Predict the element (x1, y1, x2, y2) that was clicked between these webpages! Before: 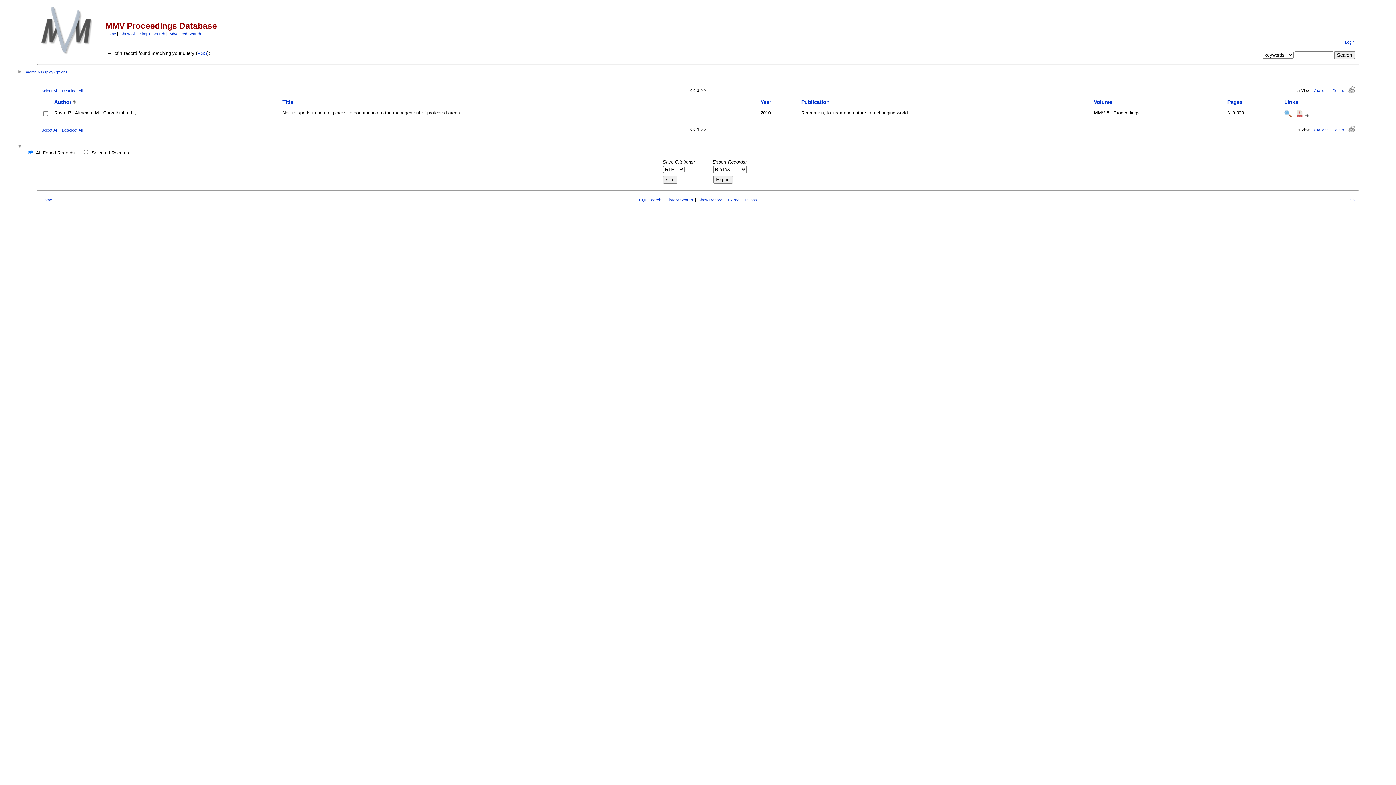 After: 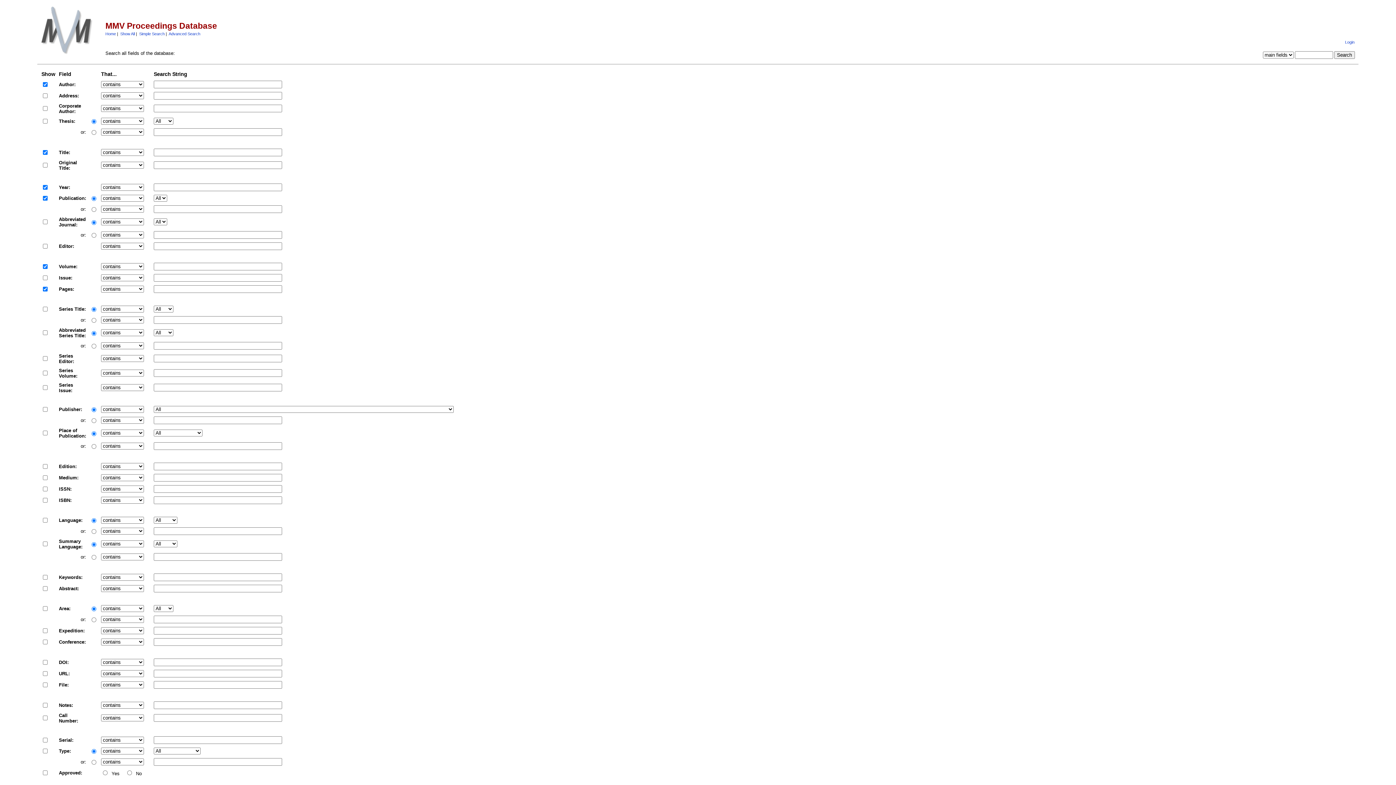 Action: label: Advanced Search bbox: (169, 31, 201, 35)